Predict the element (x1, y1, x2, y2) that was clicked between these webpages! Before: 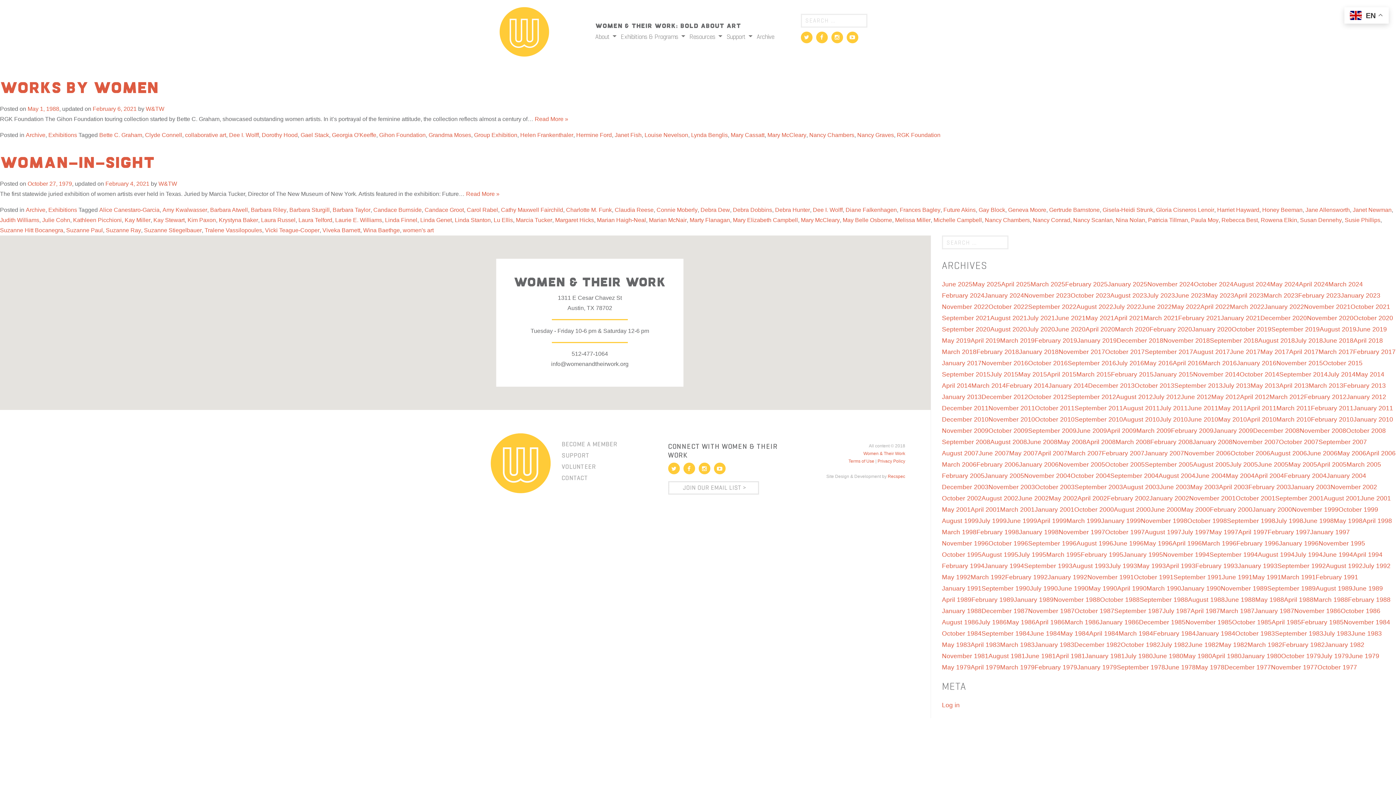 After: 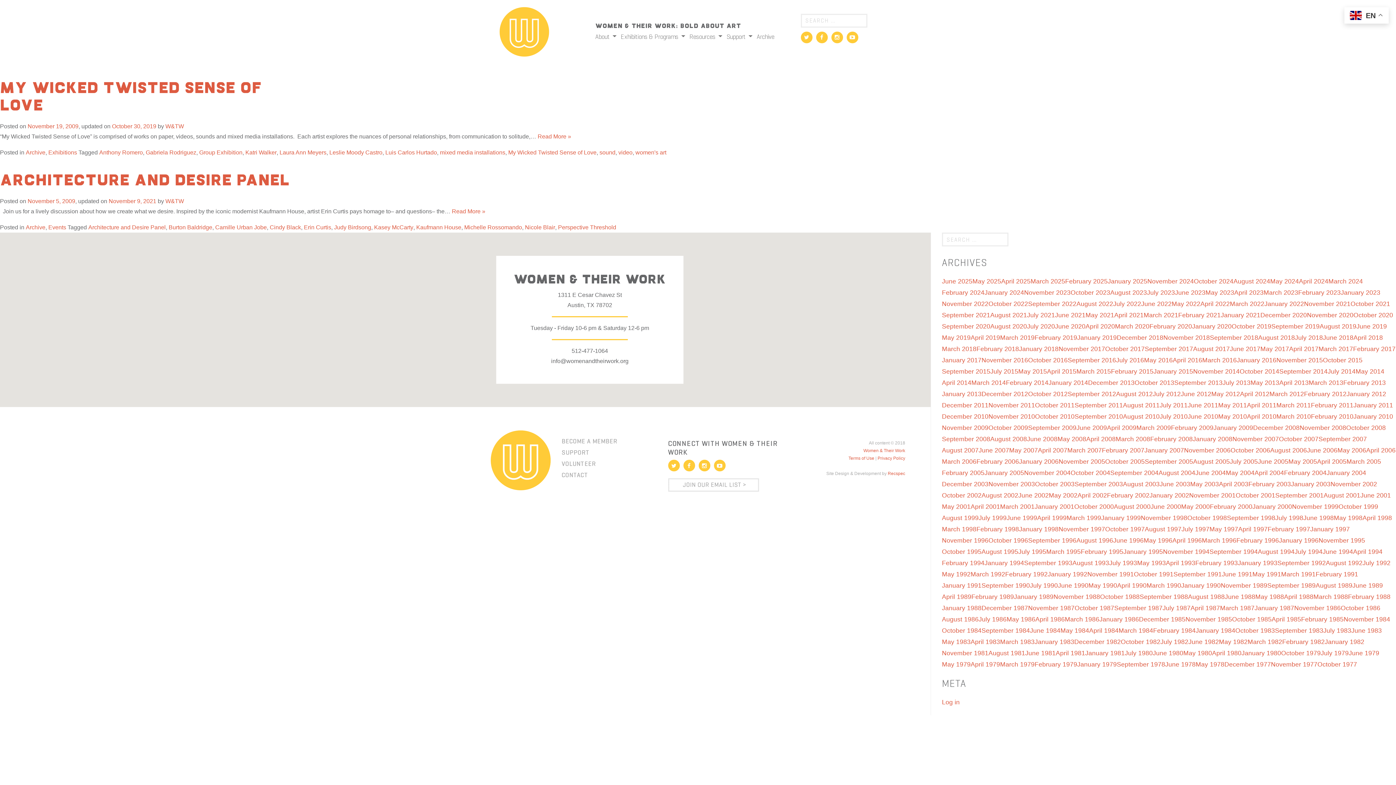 Action: label: November 2009 bbox: (942, 427, 988, 434)